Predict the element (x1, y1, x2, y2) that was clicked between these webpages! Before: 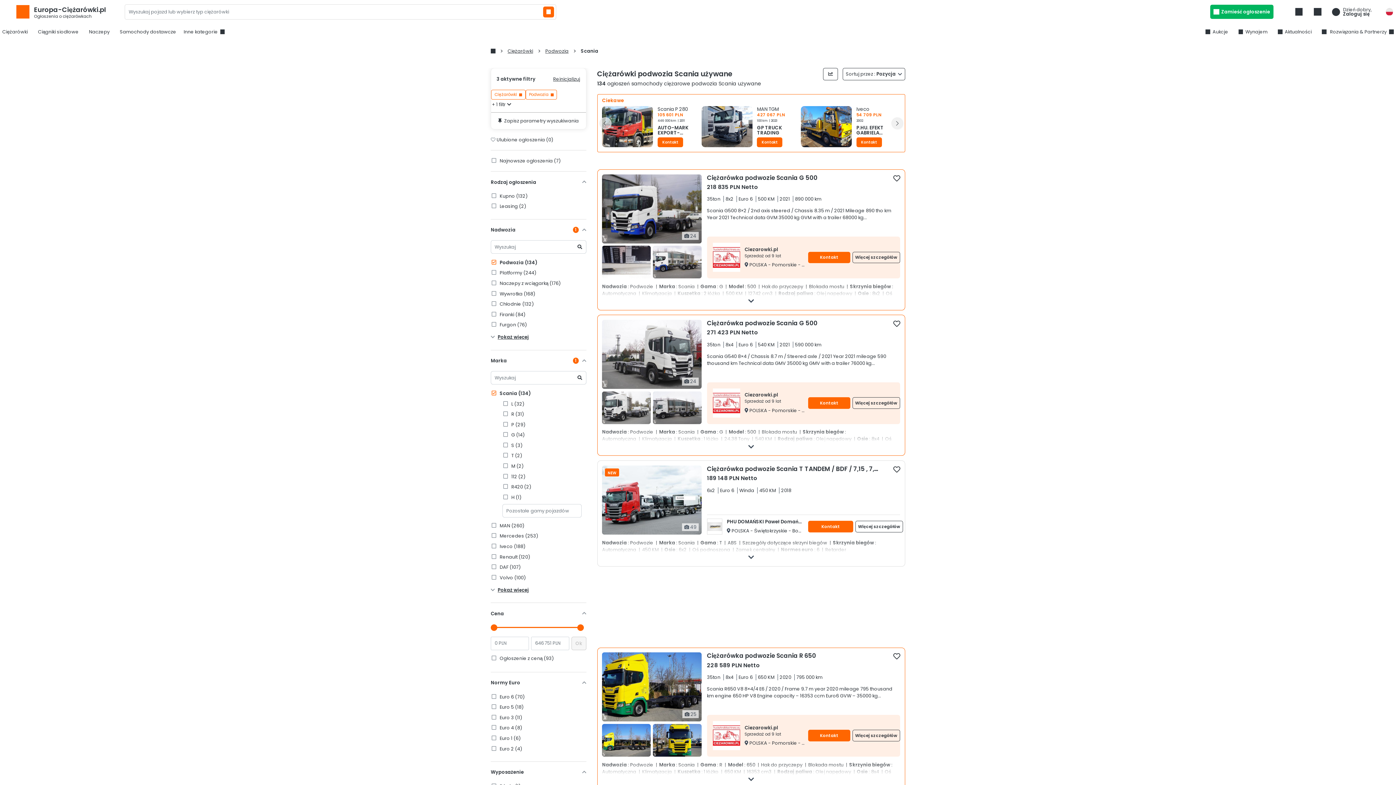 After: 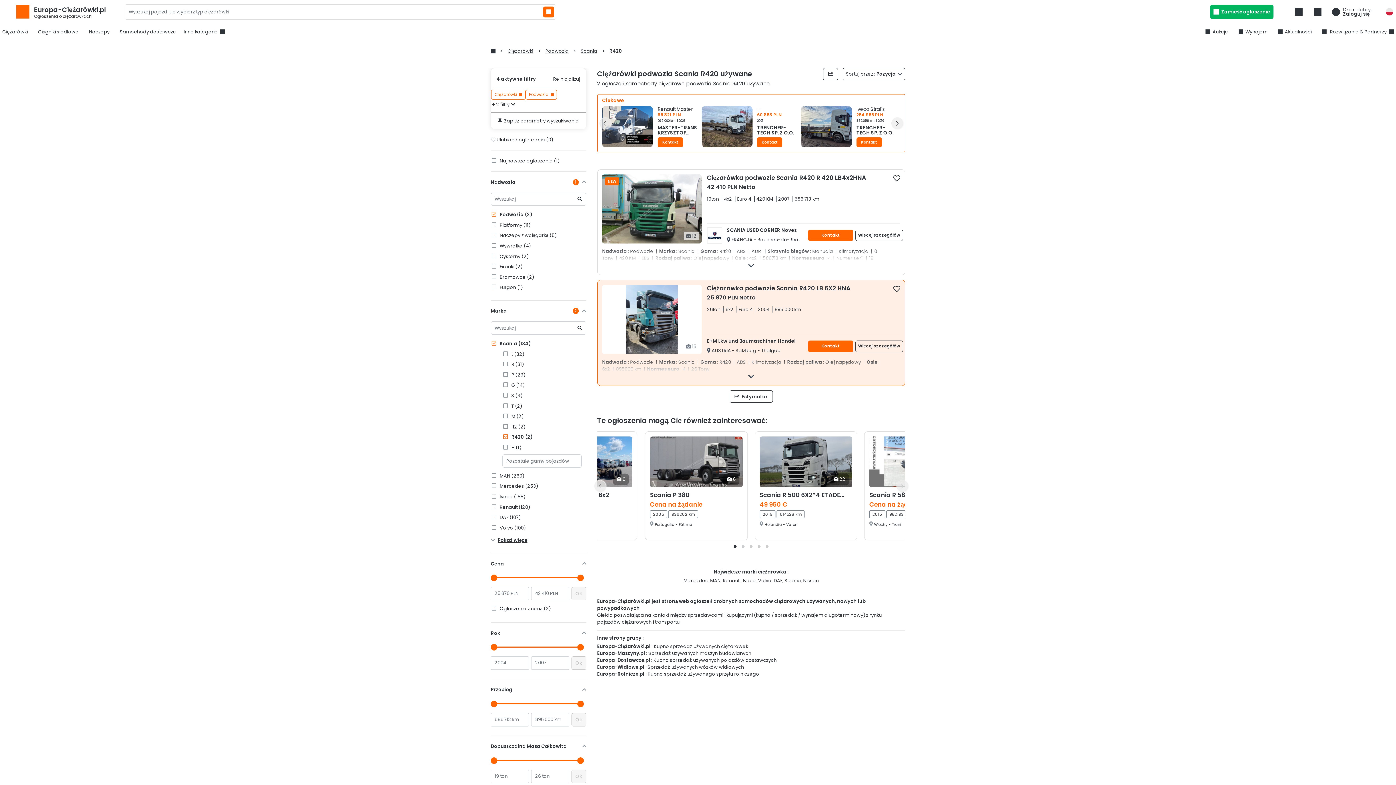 Action: label:  R420 (2) bbox: (502, 483, 586, 490)